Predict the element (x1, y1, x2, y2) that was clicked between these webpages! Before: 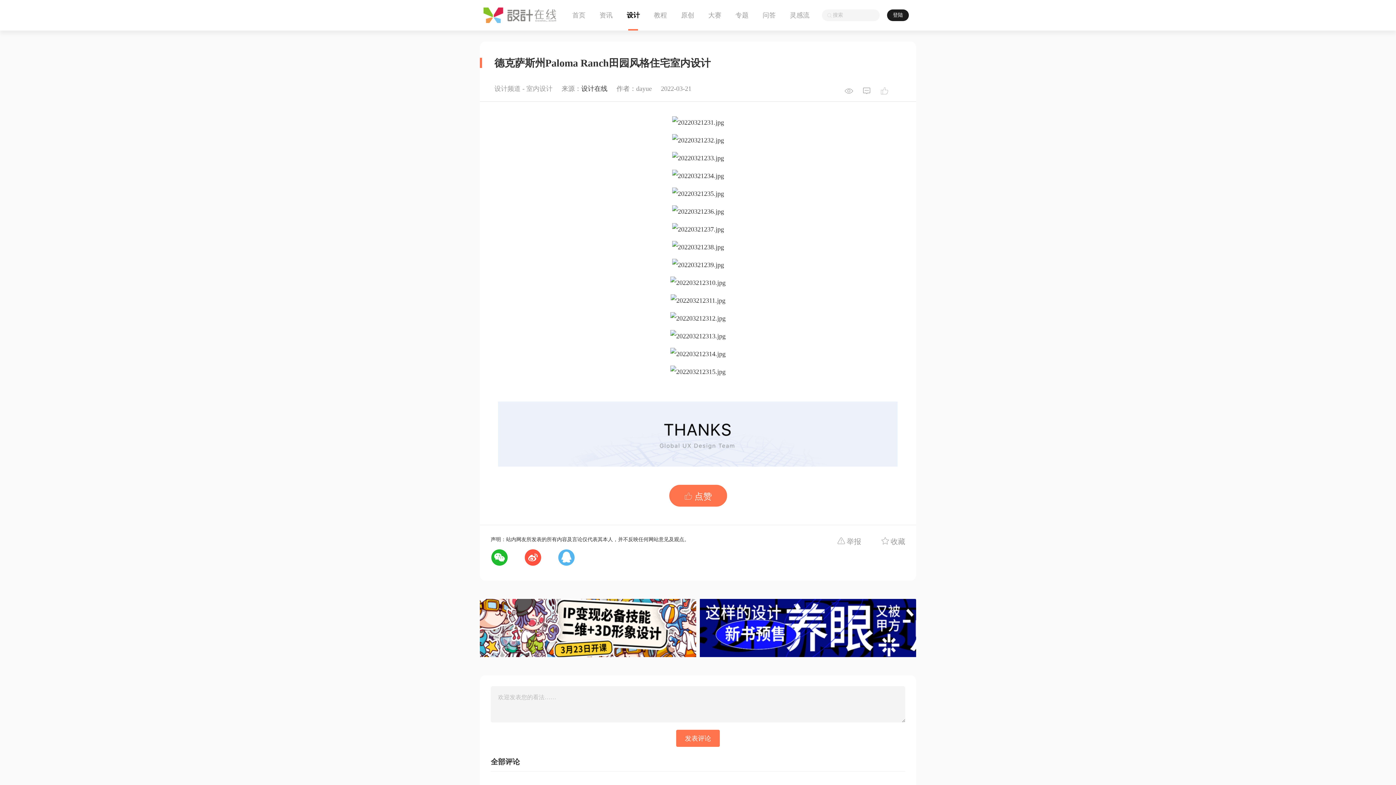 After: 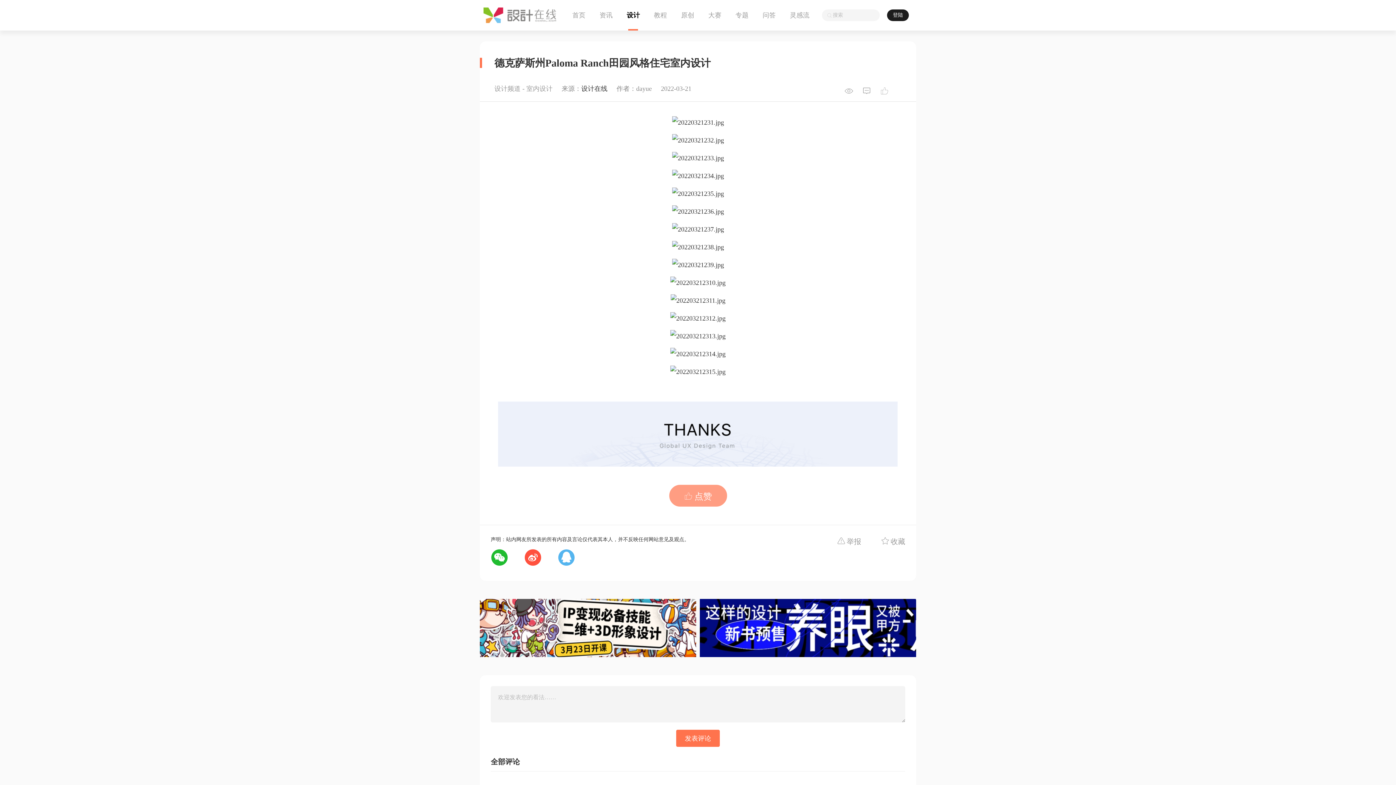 Action: bbox: (669, 485, 727, 506) label: 点赞